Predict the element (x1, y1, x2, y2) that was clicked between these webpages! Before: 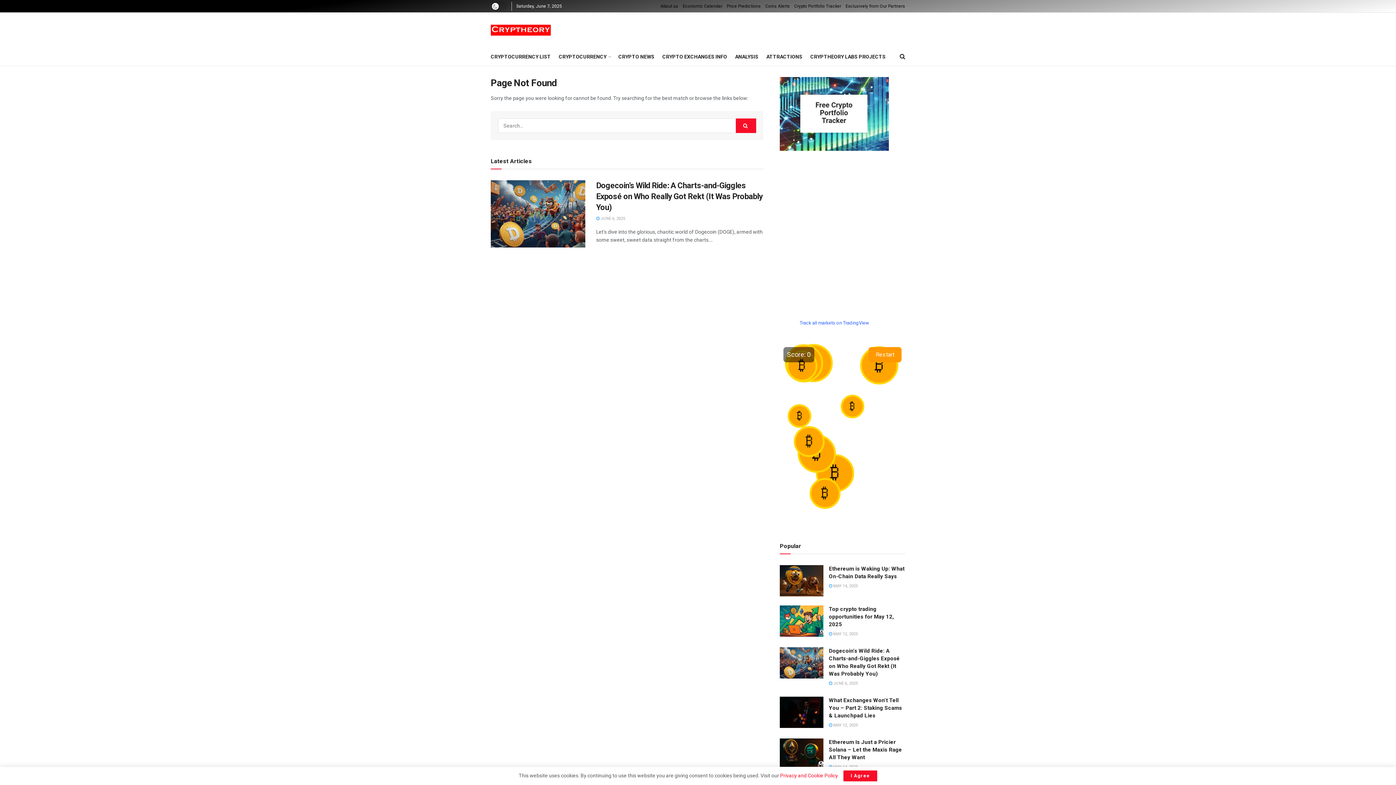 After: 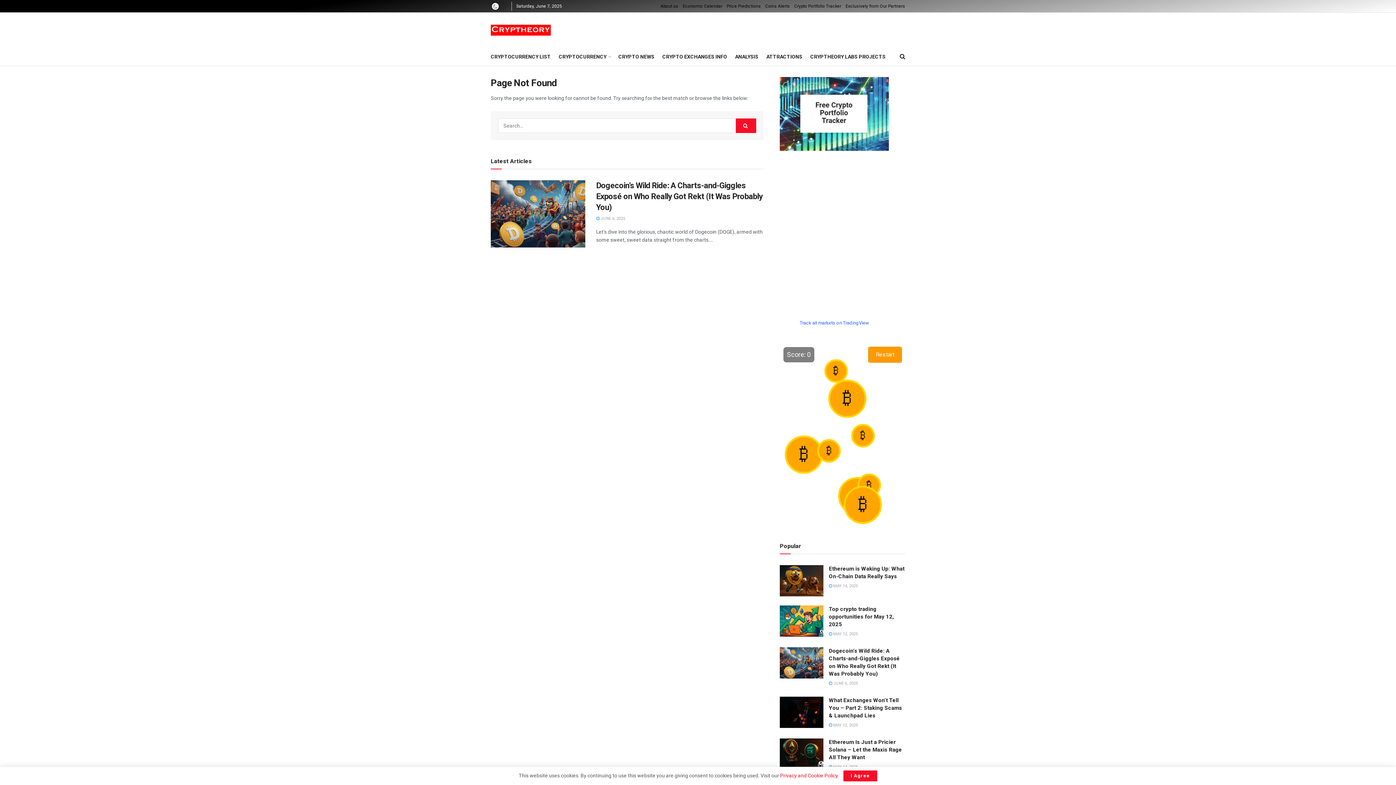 Action: label: Restart bbox: (868, 347, 901, 362)